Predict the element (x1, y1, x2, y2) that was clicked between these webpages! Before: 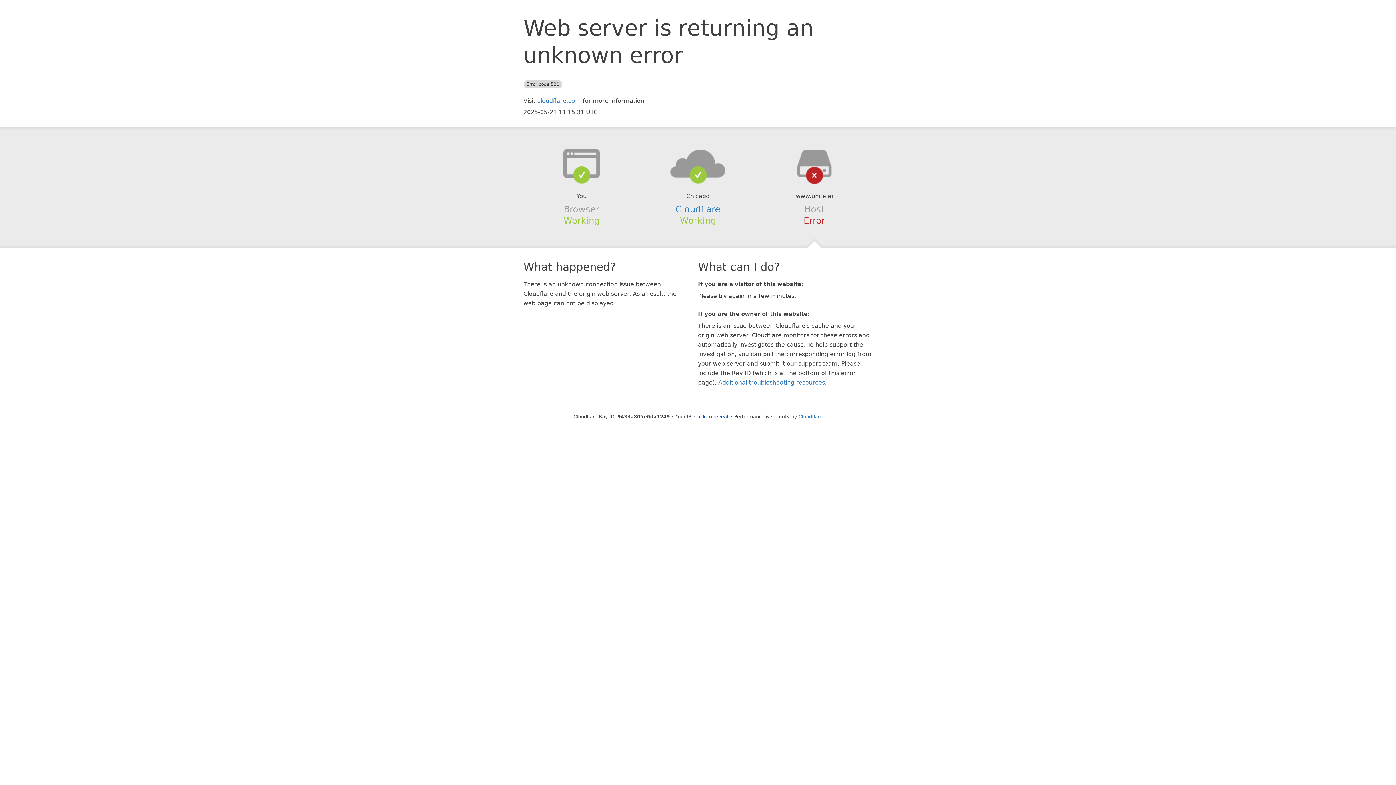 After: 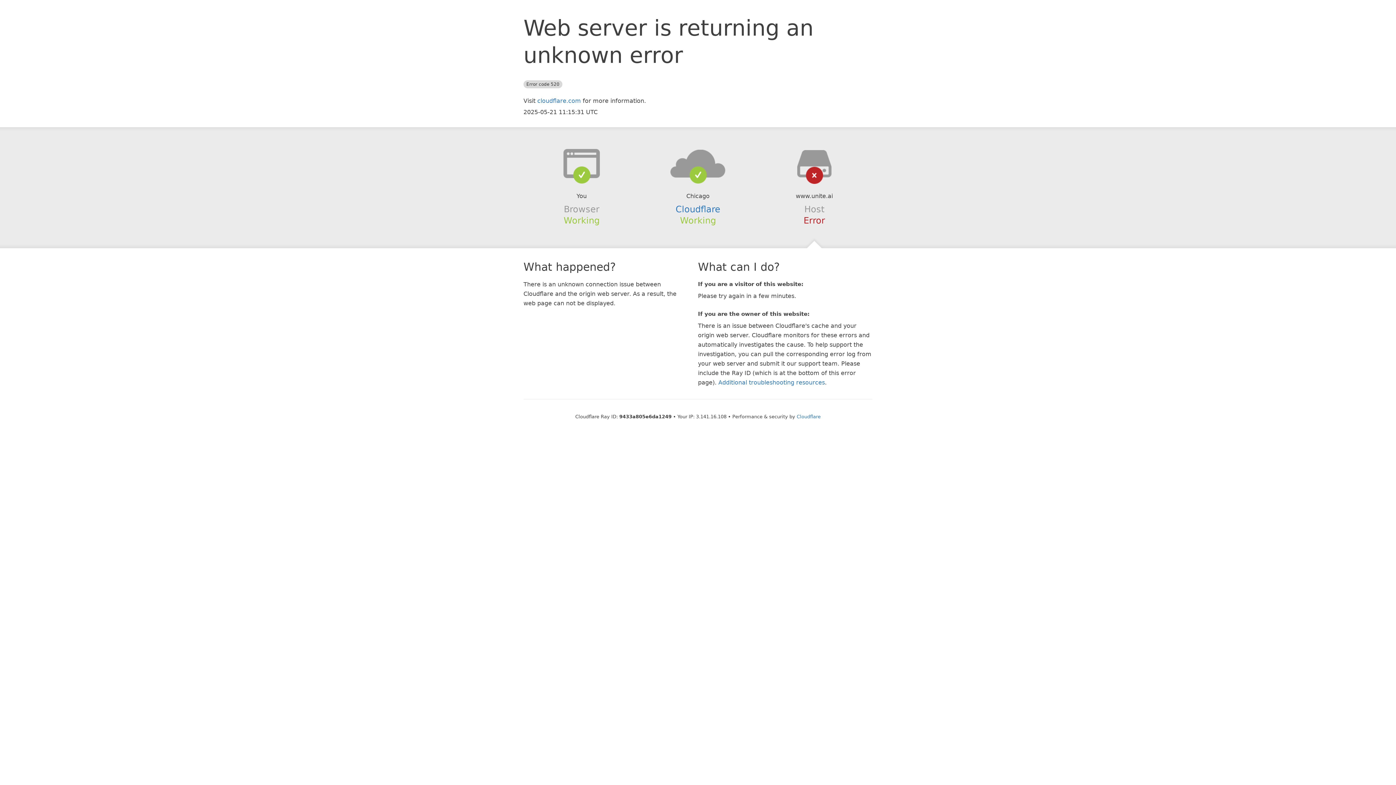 Action: label: Click to reveal bbox: (694, 414, 728, 419)